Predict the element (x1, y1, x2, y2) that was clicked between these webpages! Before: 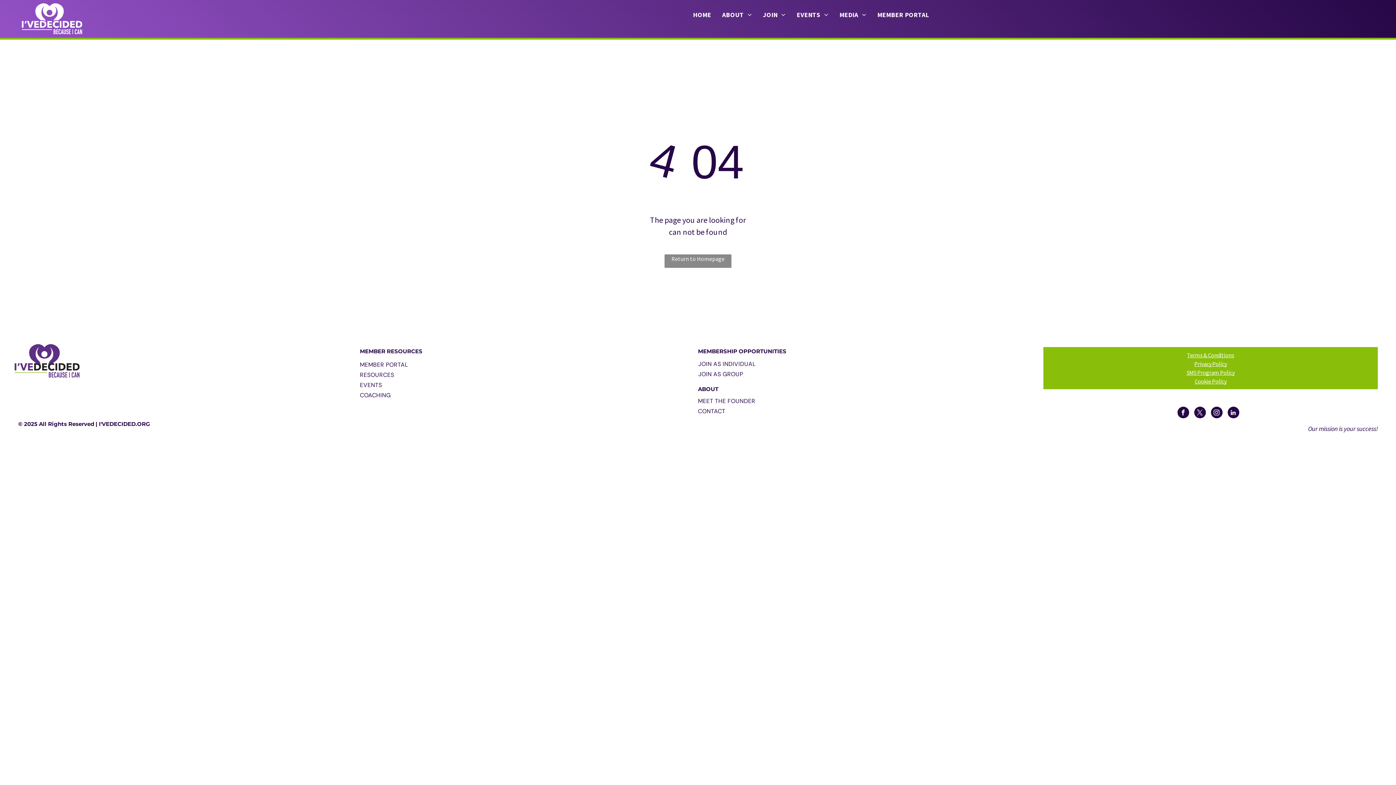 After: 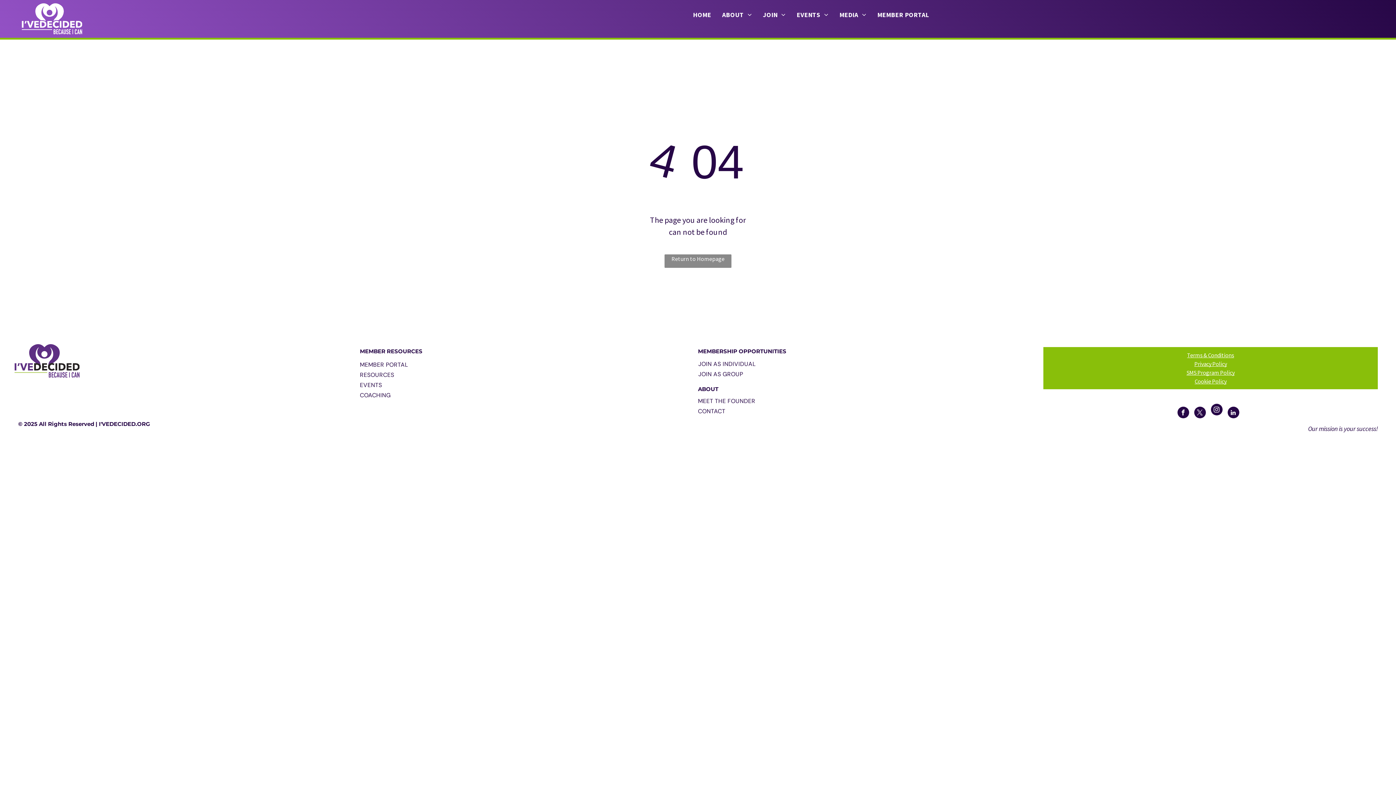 Action: bbox: (1211, 406, 1222, 420) label: instagram